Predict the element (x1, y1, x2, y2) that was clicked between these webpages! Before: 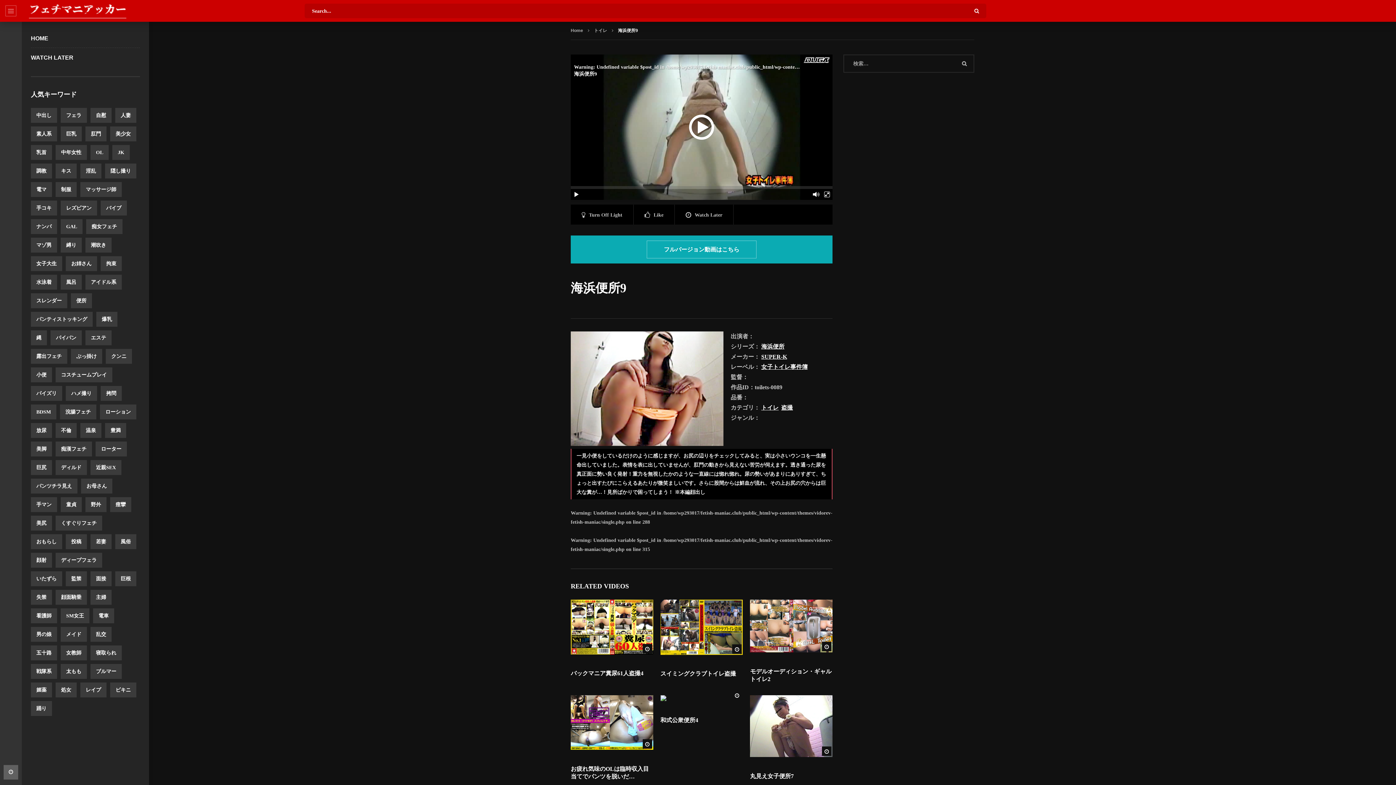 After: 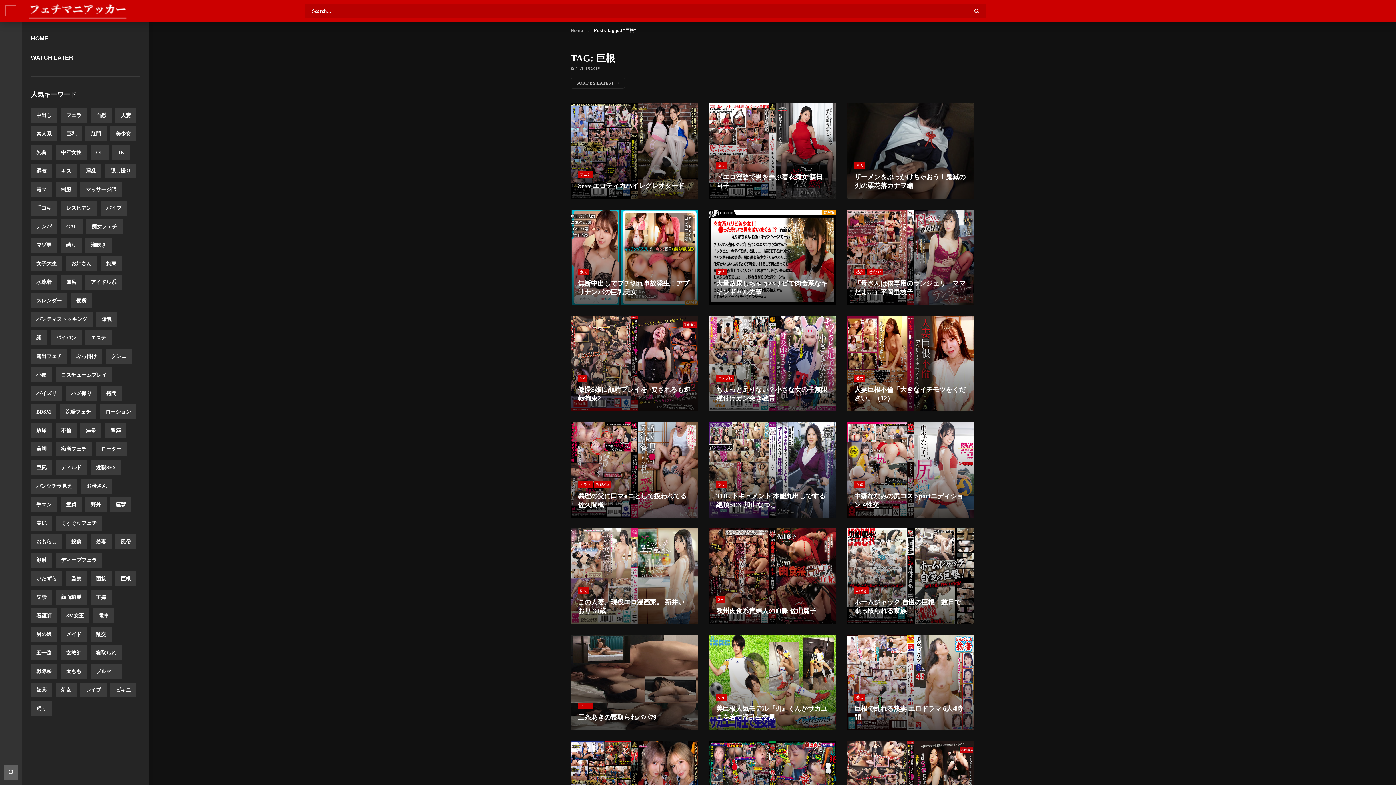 Action: label: 巨根 (1,680個の項目) bbox: (115, 571, 136, 586)